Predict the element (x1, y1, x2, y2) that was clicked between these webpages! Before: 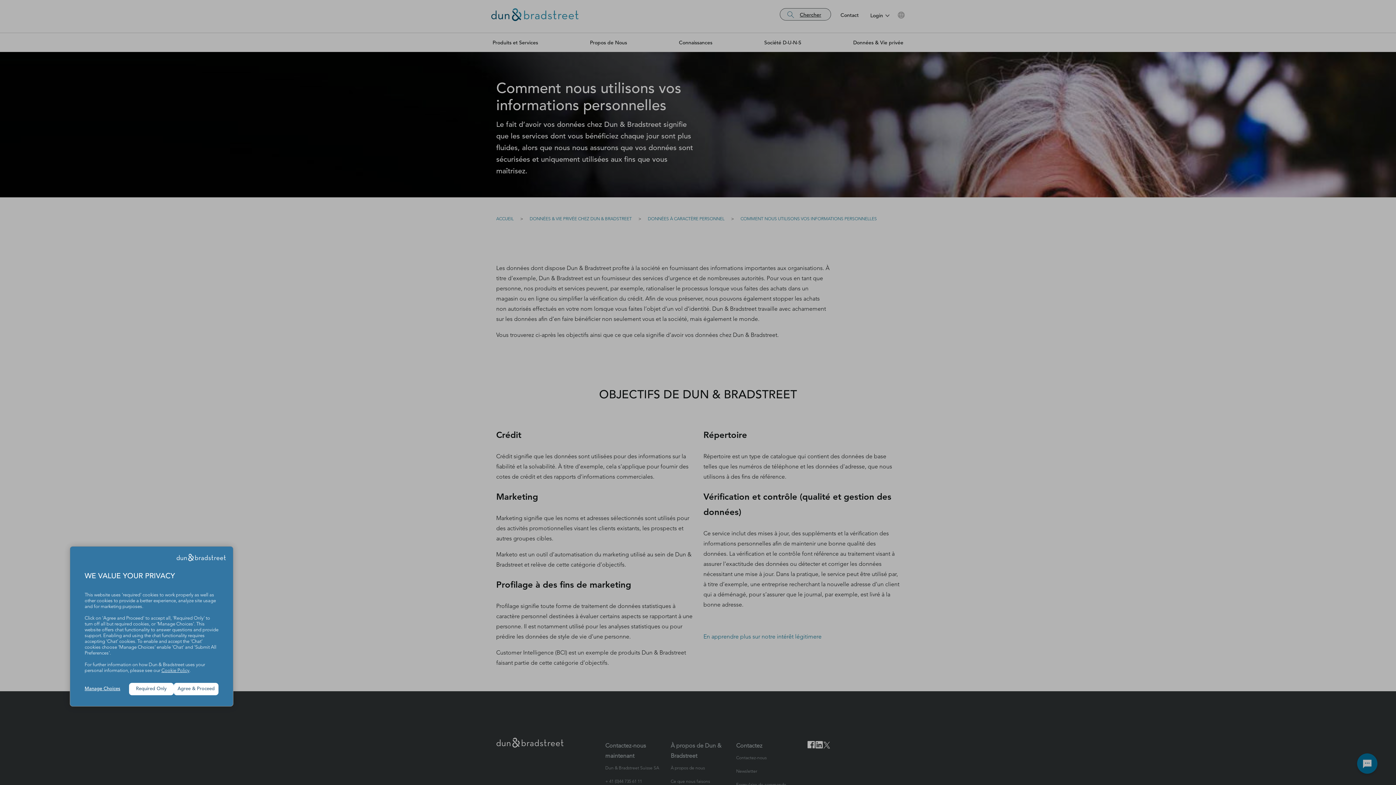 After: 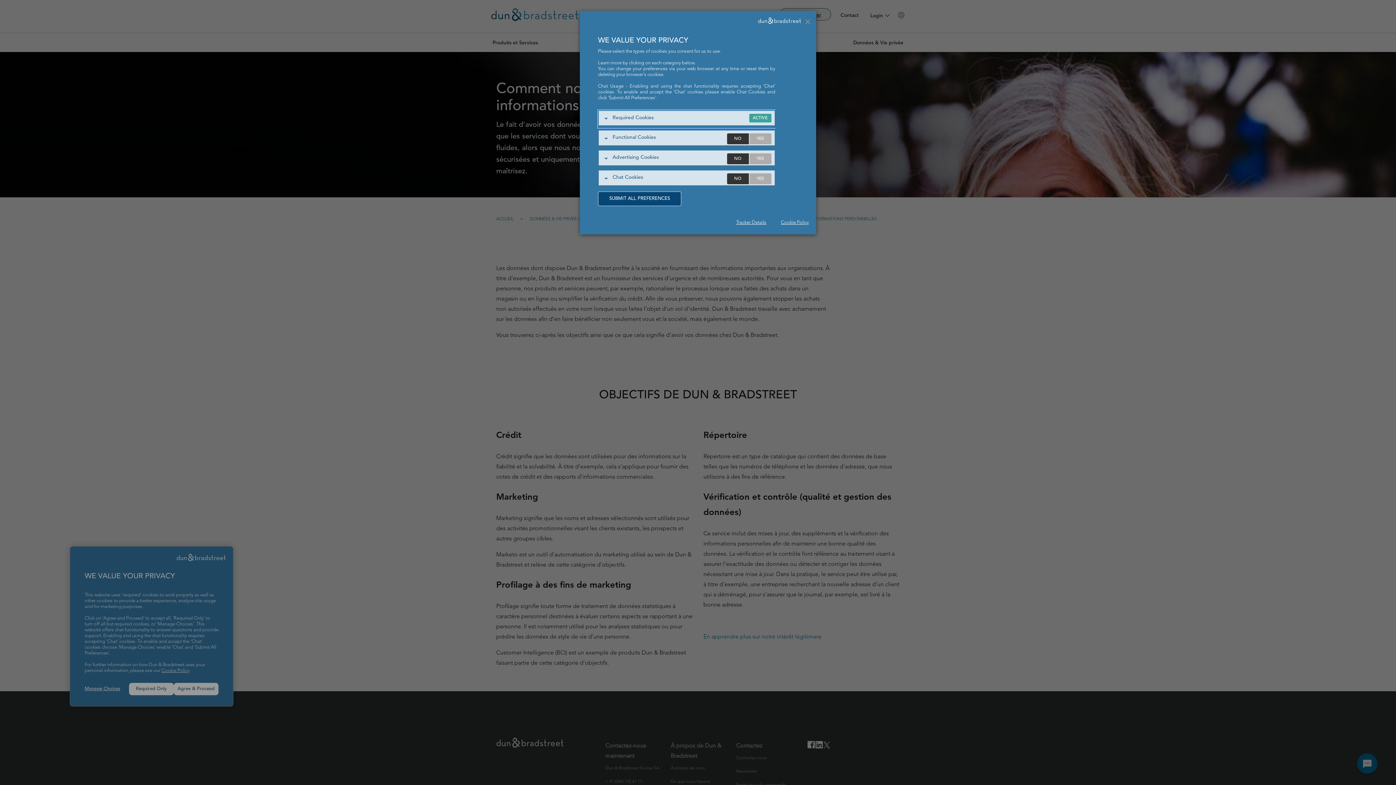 Action: label: Manage Choices bbox: (84, 686, 129, 692)